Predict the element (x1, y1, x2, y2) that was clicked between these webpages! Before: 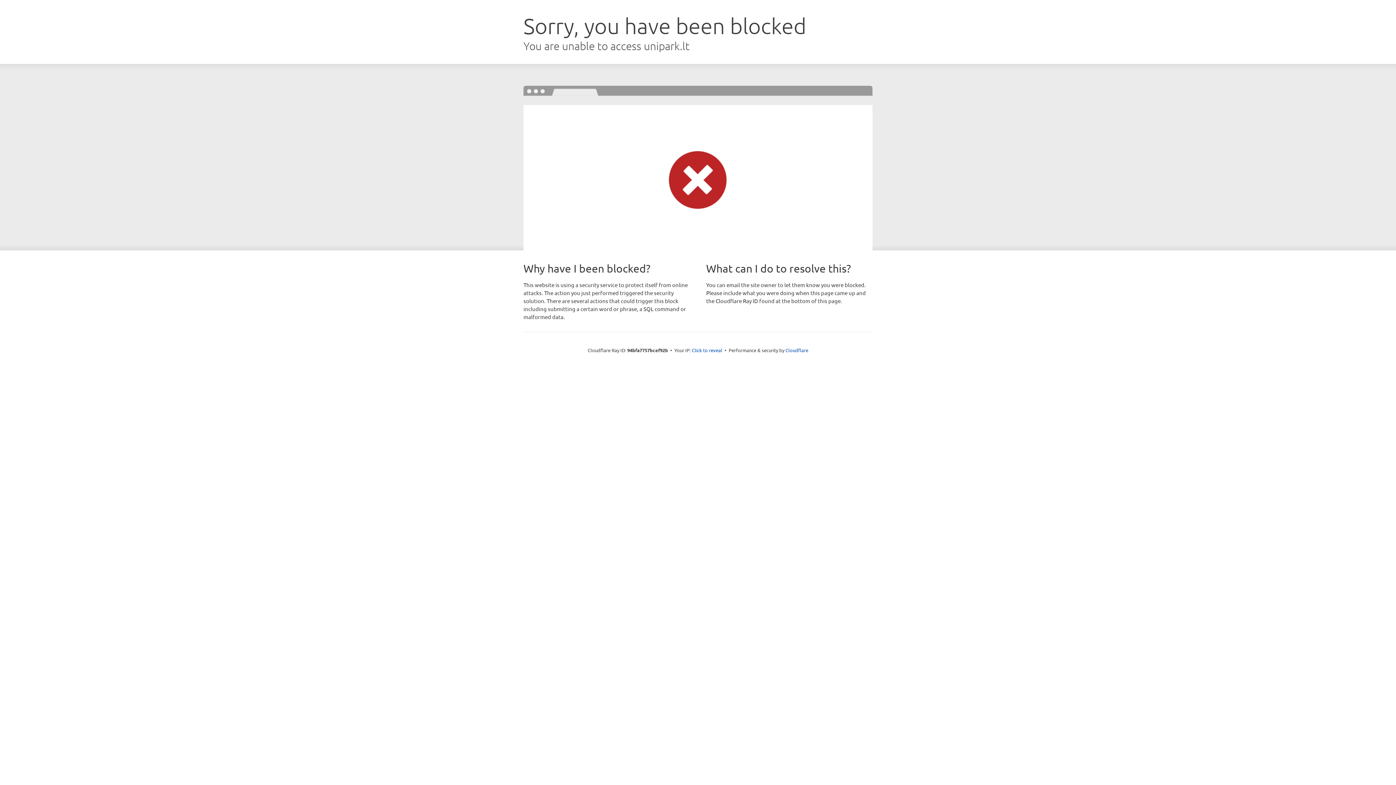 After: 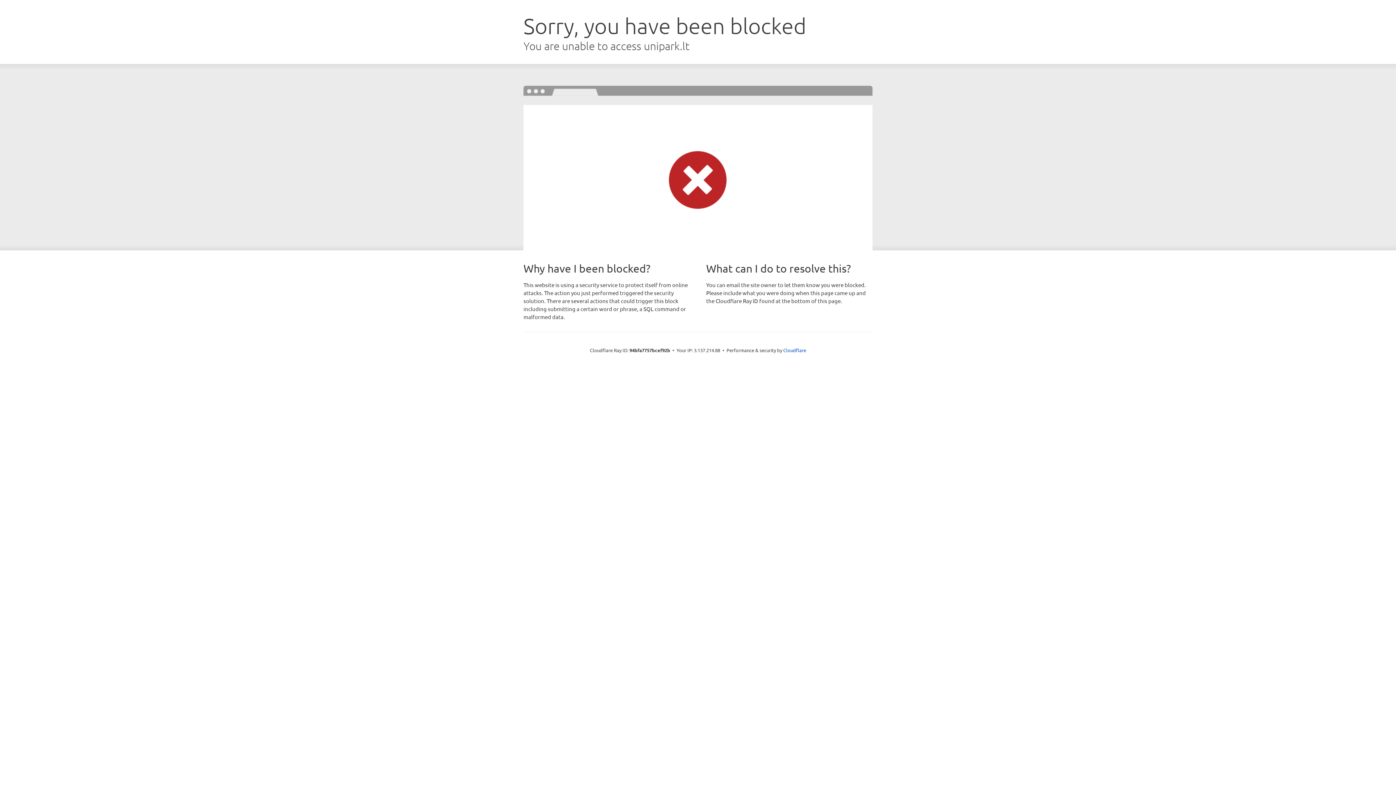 Action: label: Click to reveal bbox: (692, 346, 722, 353)